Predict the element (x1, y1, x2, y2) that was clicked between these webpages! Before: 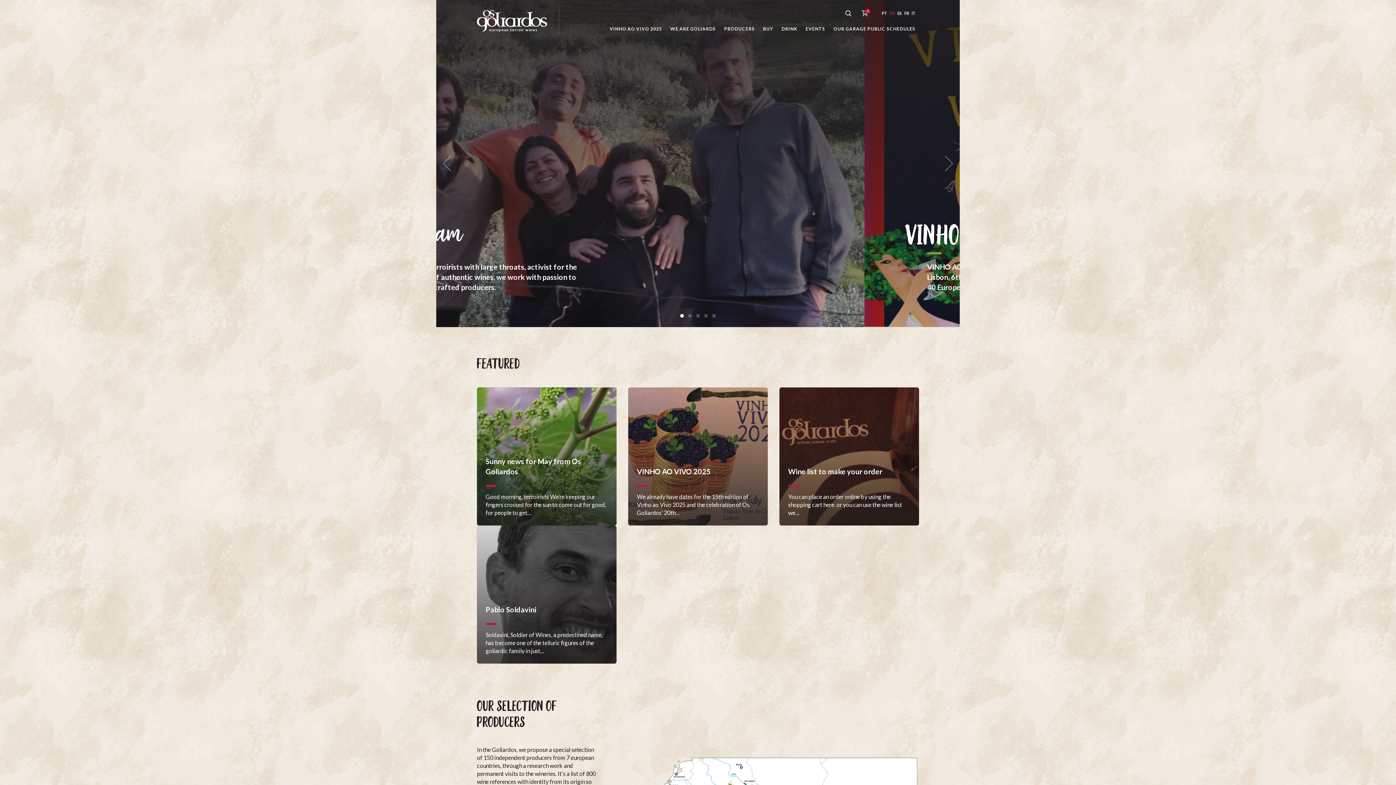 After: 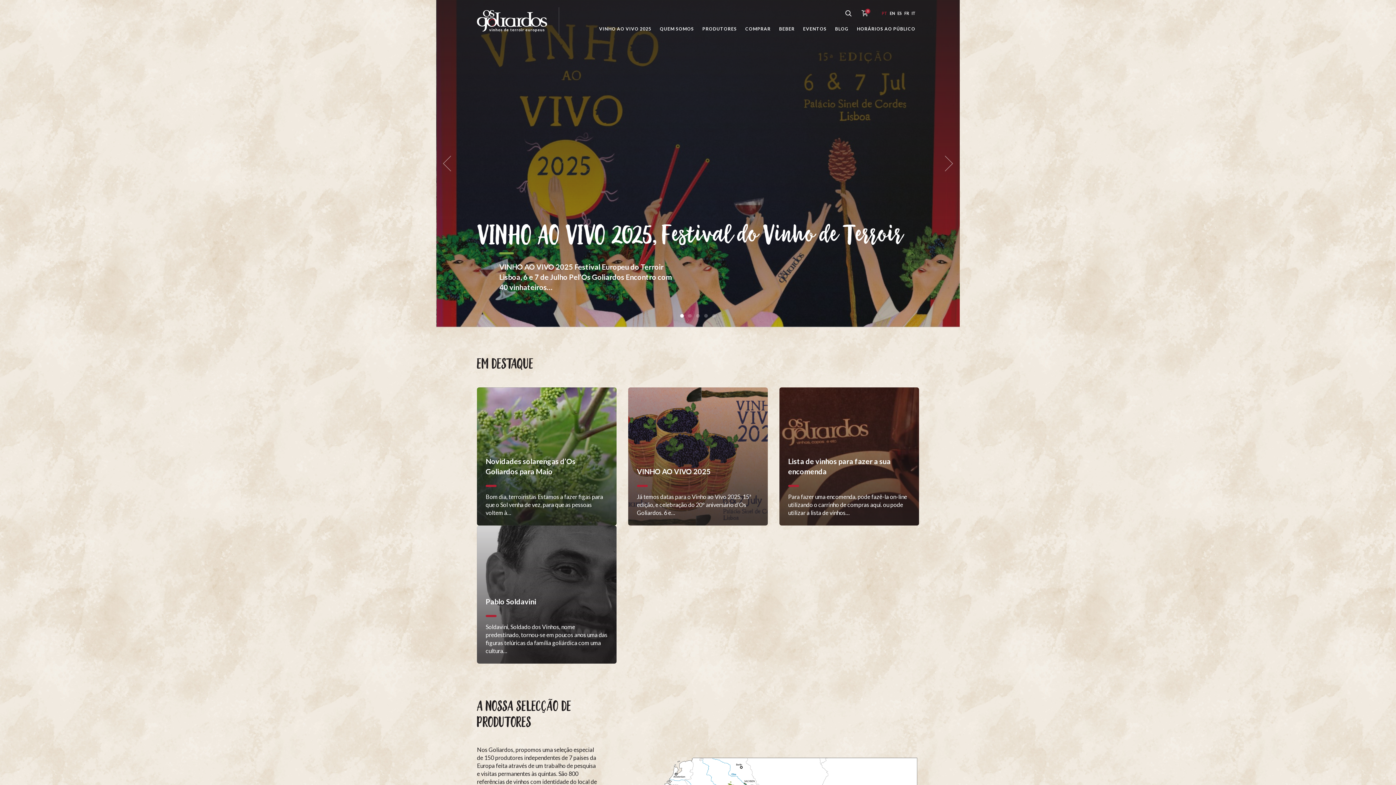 Action: bbox: (881, 10, 887, 15) label: PT